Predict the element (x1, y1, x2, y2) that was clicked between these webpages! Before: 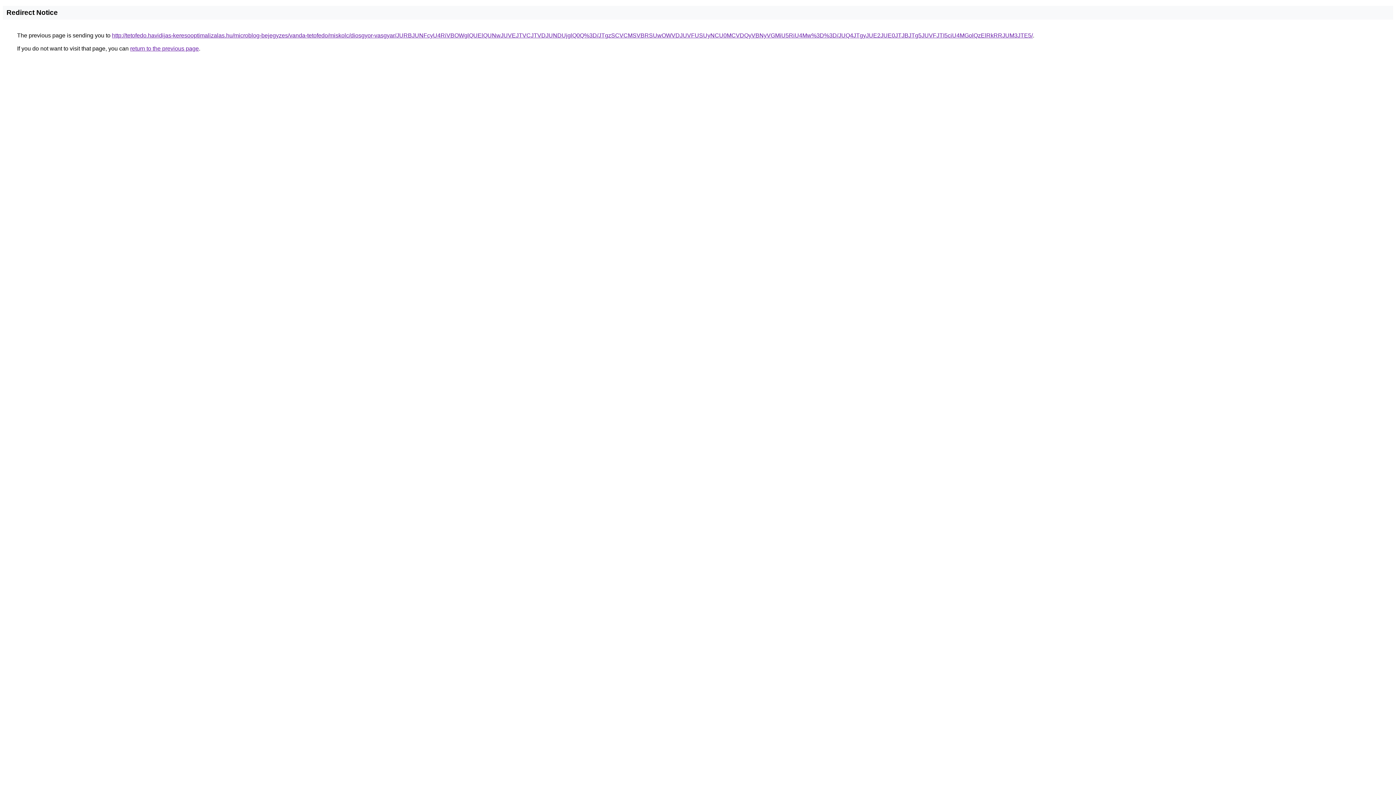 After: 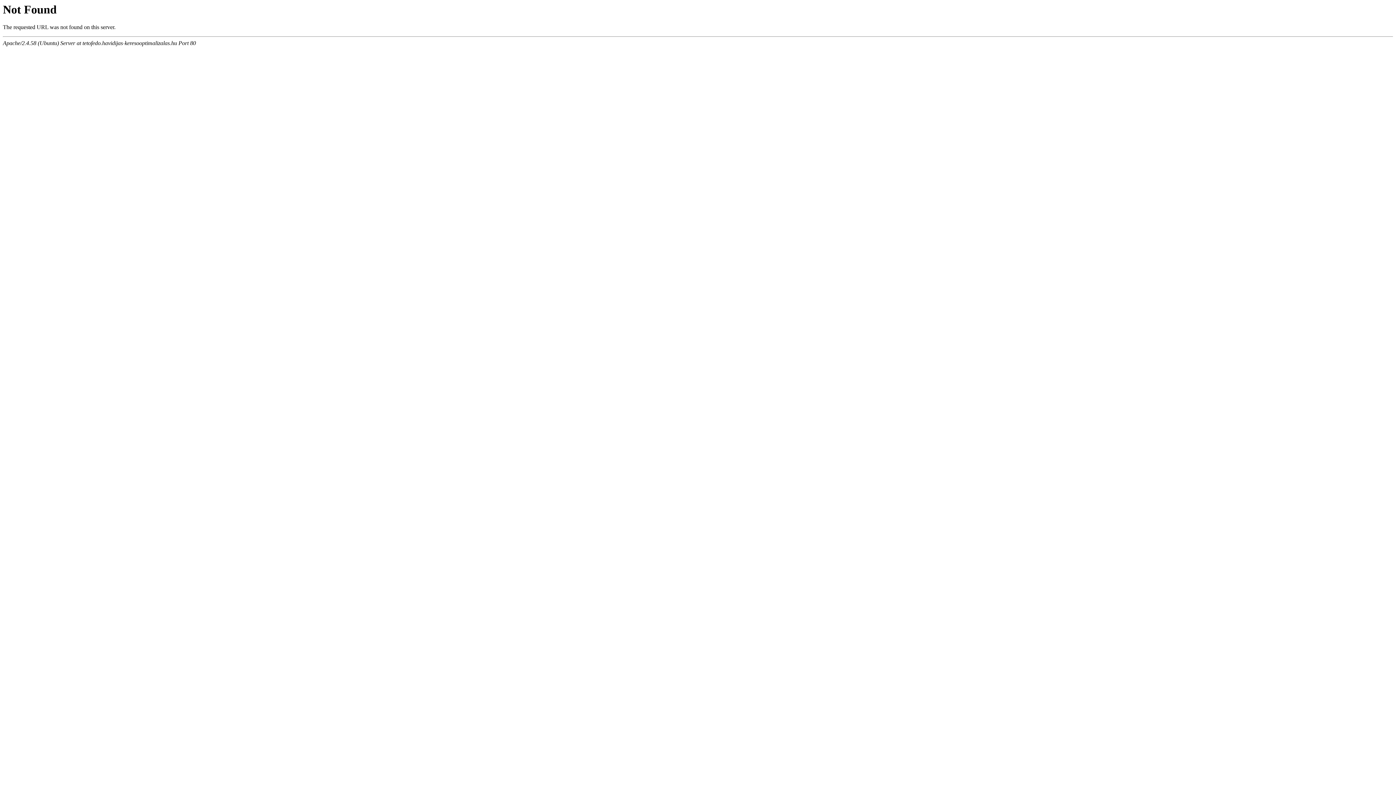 Action: bbox: (112, 32, 1033, 38) label: http://tetofedo.havidijas-keresooptimalizalas.hu/microblog-bejegyzes/vanda-tetofedo/miskolc/diosgyor-vasgyar/JURBJUNFcyU4RiVBOWglQUElQUNwJUVEJTVCJTVDJUNDUjglQ0Q%3D/JTgzSCVCMSVBRSUwOWVDJUVFUSUyNCU0MCVDQyVBNyVGMiU5RiU4Mw%3D%3D/JUQ4JTgyJUE2JUE0JTJBJTg5JUVFJTI5ciU4MGolQzElRkRRJUM3JTE5/